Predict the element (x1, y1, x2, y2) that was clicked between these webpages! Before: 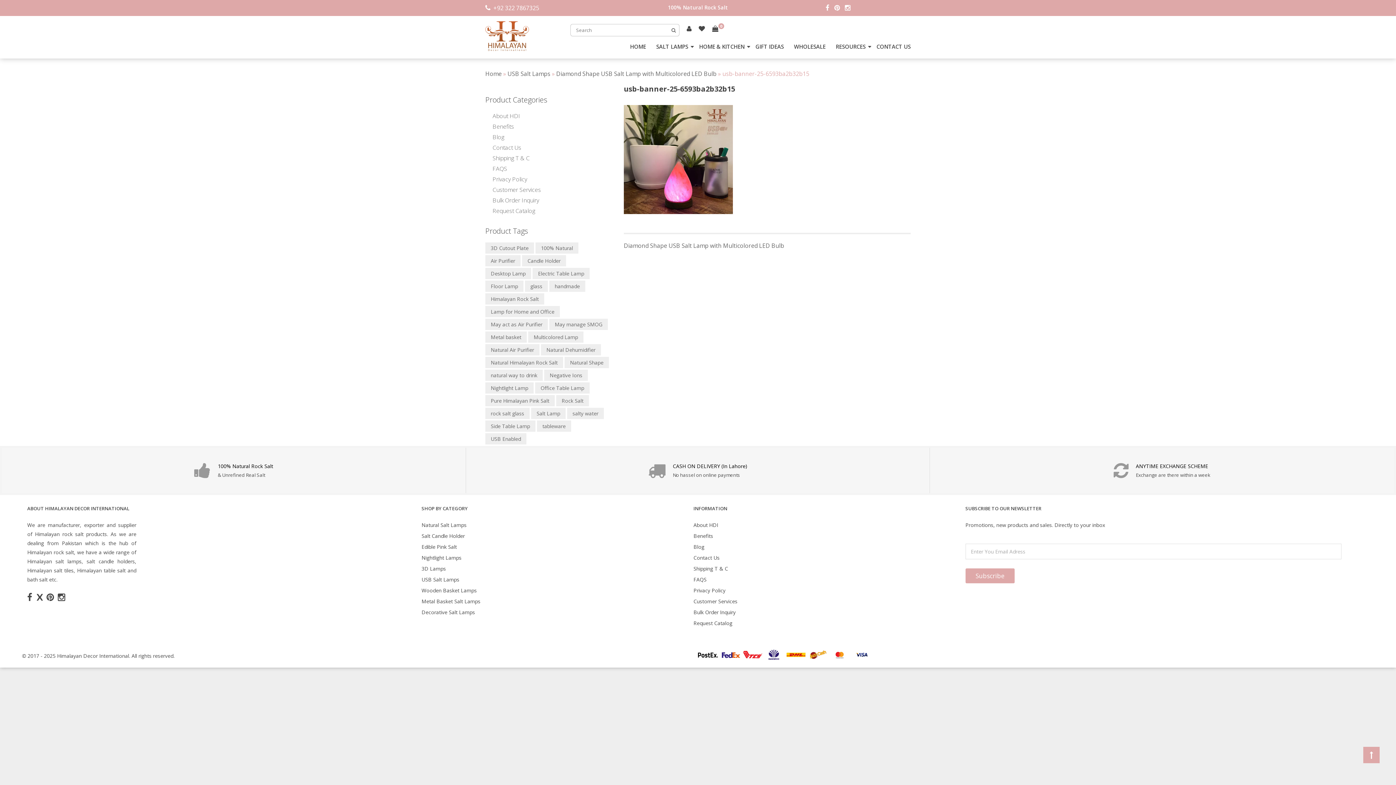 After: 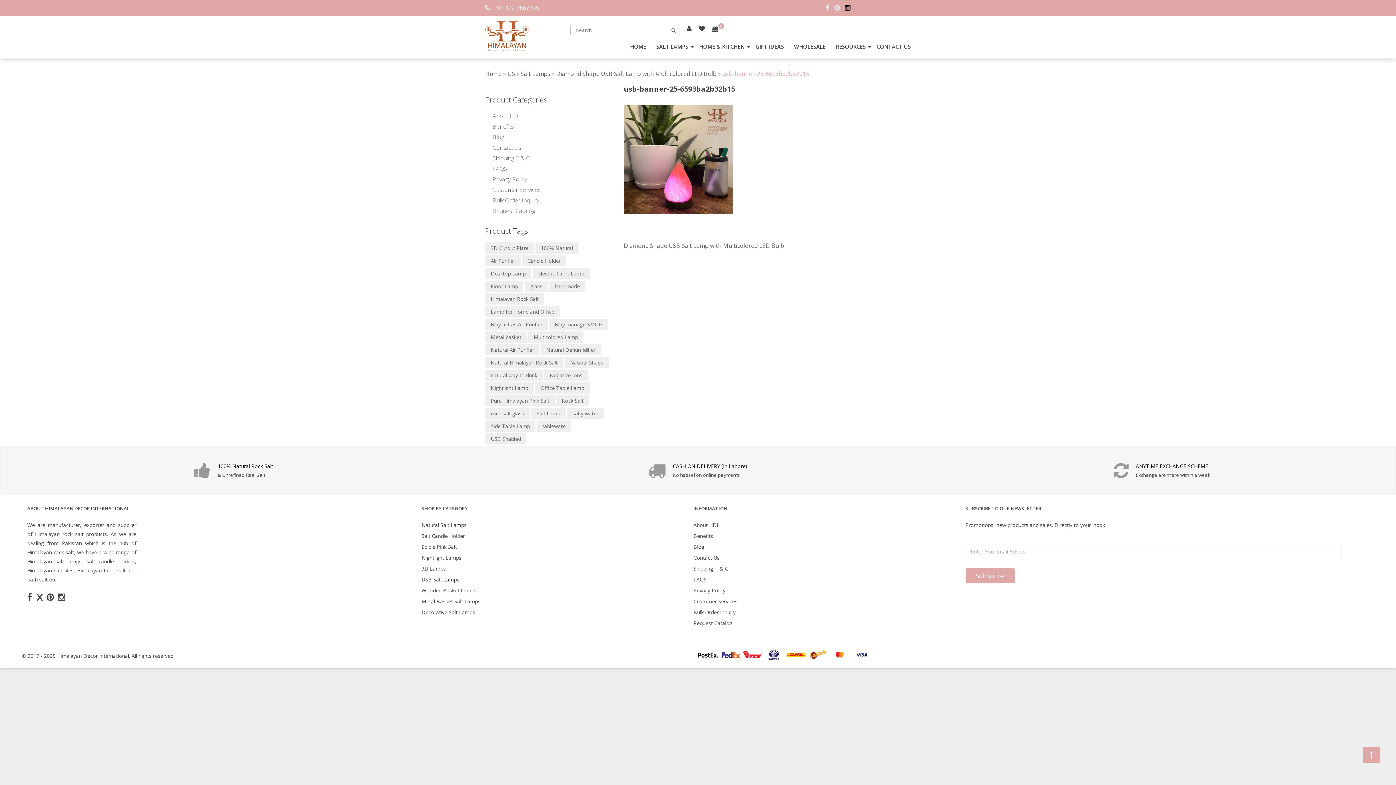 Action: label: instagram bbox: (845, 3, 850, 12)